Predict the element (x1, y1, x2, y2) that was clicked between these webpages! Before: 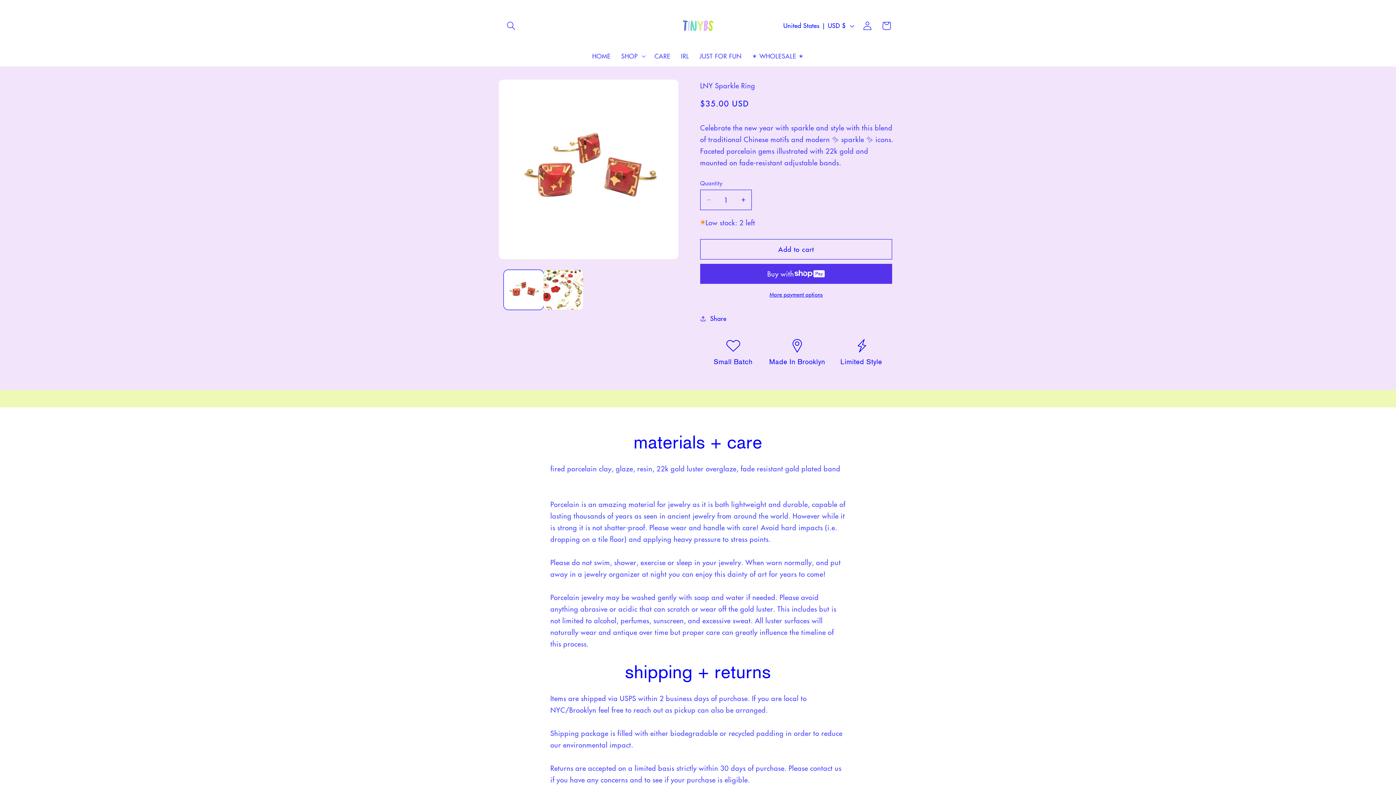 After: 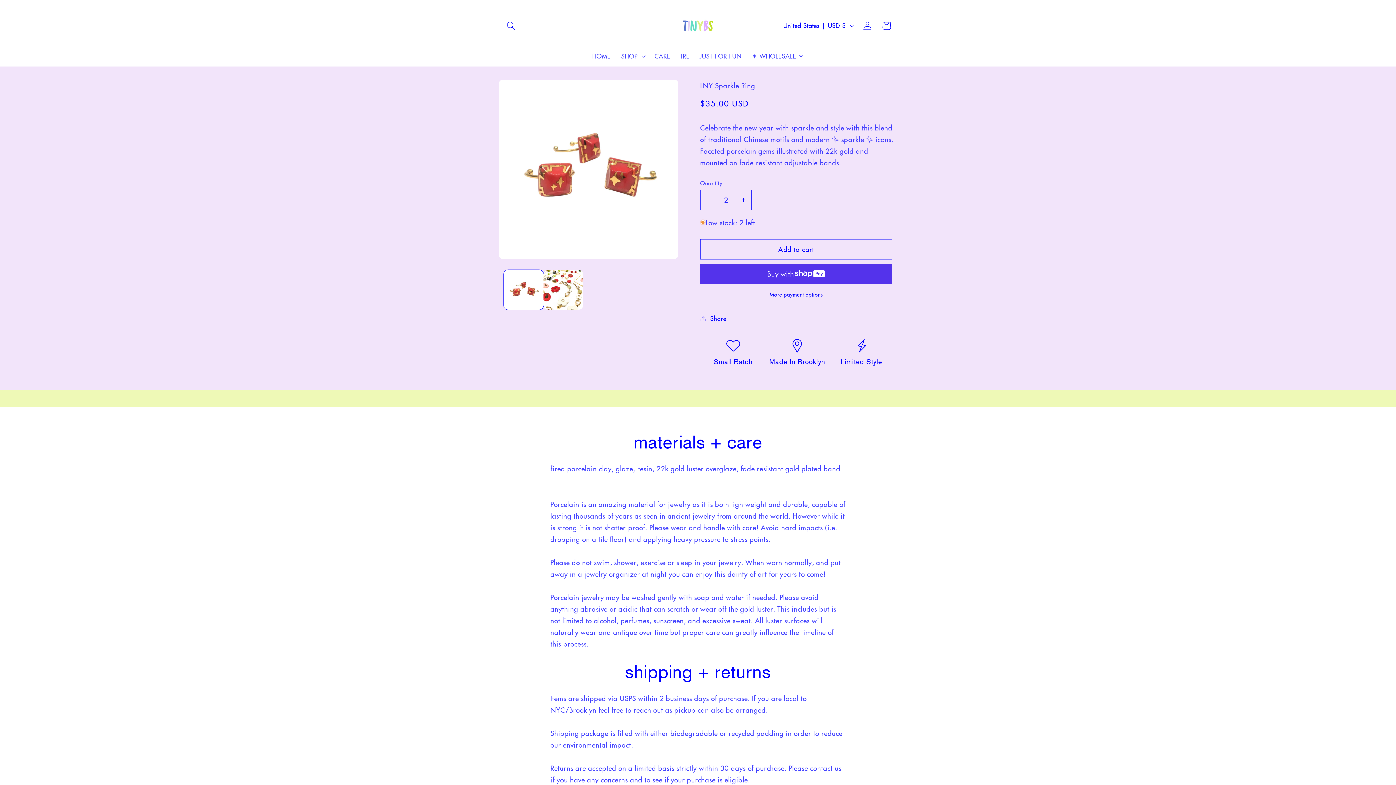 Action: label: Increase quantity for LNY Sparkle Ring bbox: (735, 189, 751, 210)